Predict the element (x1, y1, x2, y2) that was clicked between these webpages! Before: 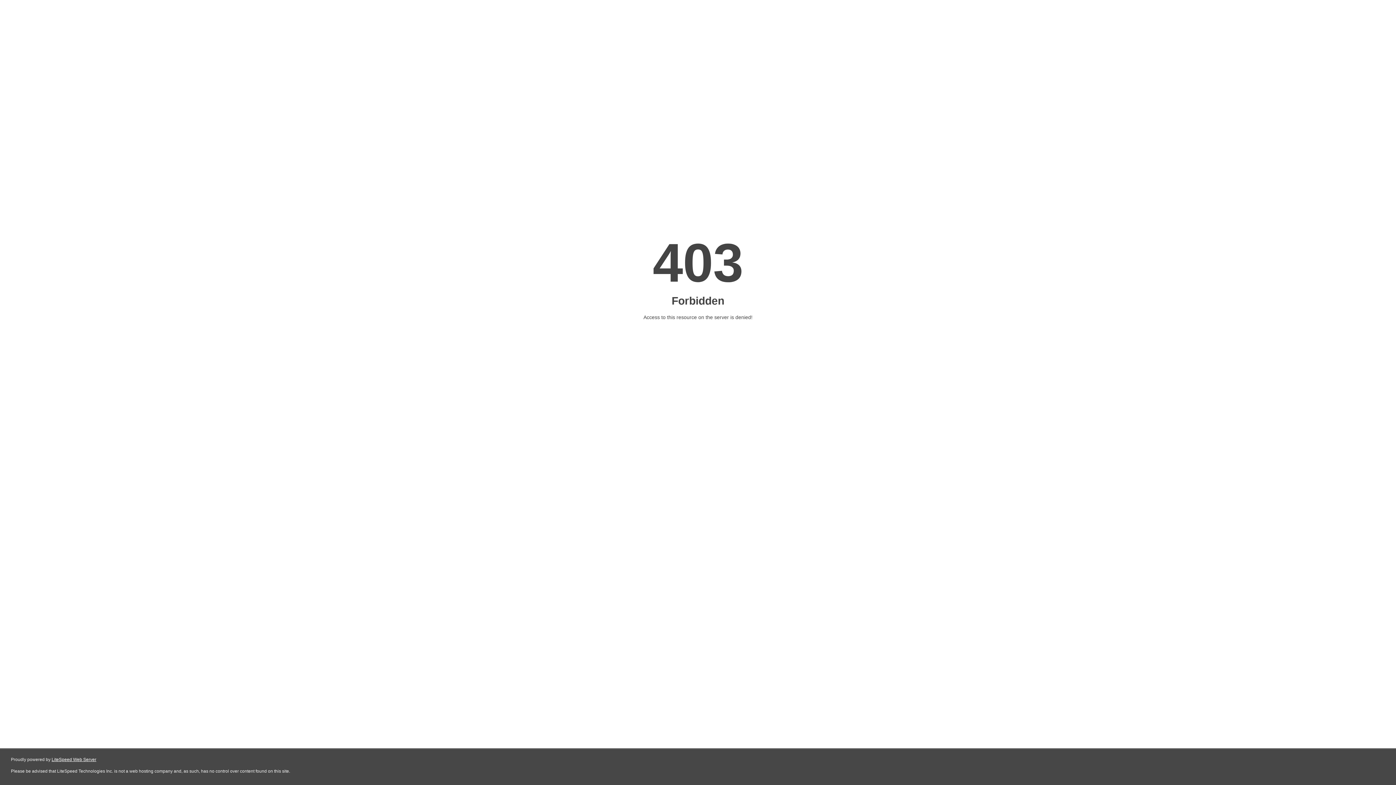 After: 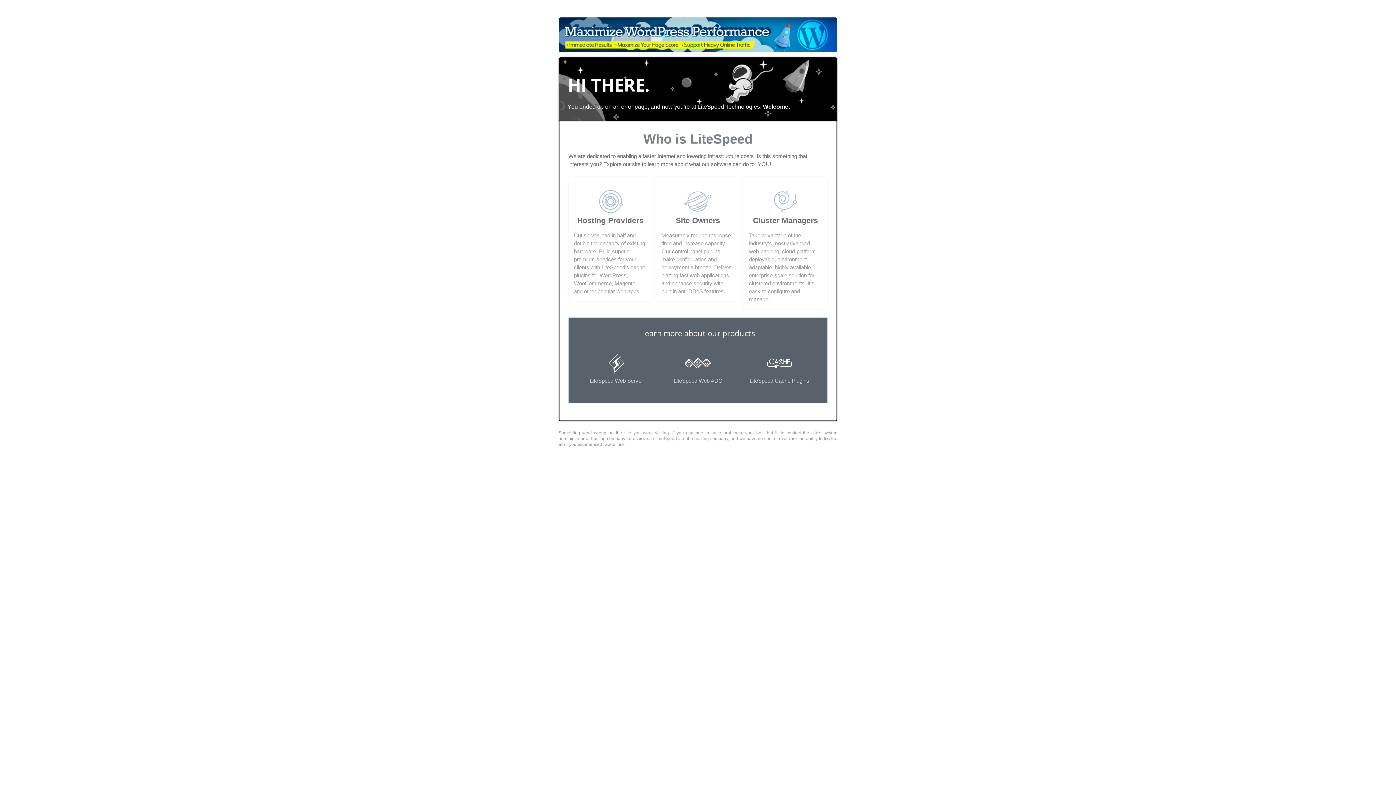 Action: label: LiteSpeed Web Server bbox: (51, 757, 96, 762)